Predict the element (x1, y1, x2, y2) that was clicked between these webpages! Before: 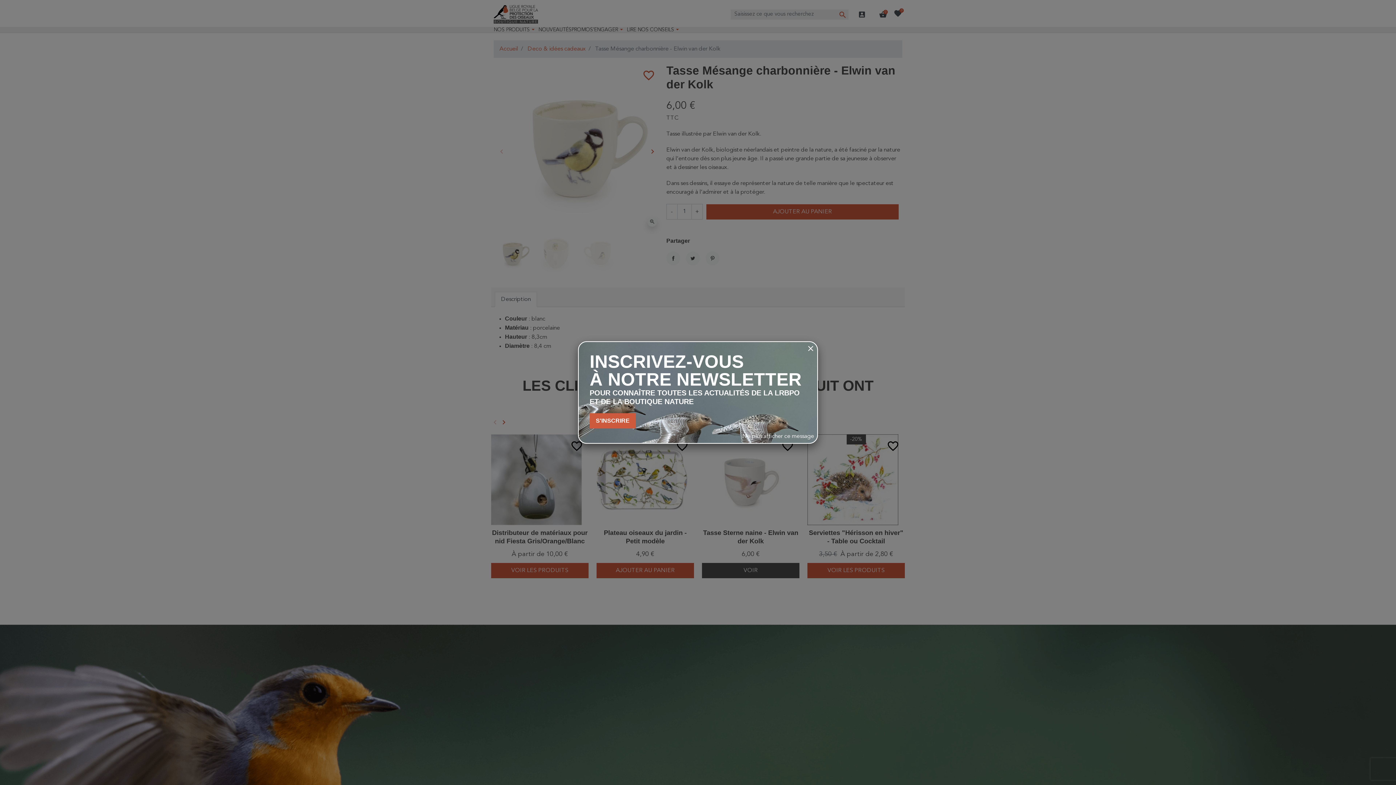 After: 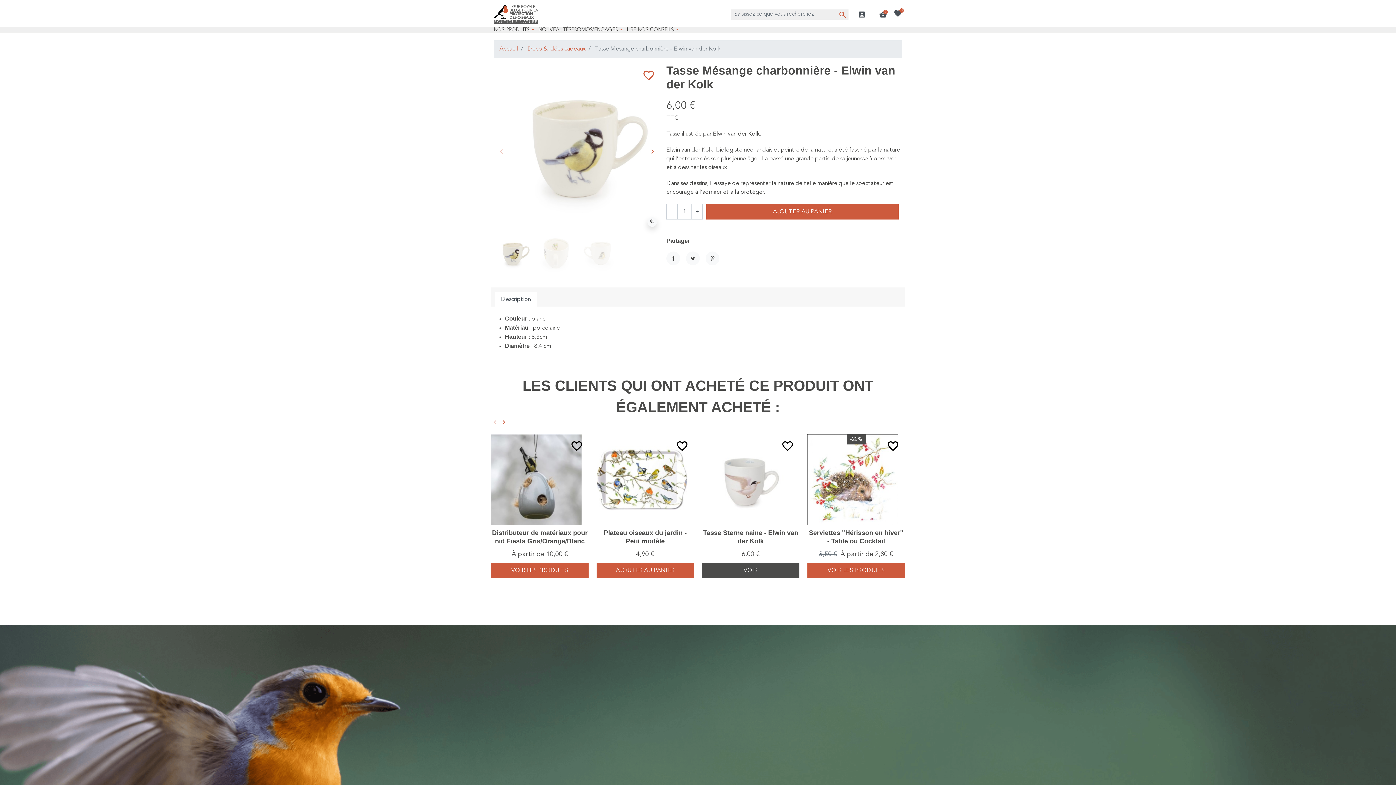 Action: bbox: (804, 342, 817, 355)